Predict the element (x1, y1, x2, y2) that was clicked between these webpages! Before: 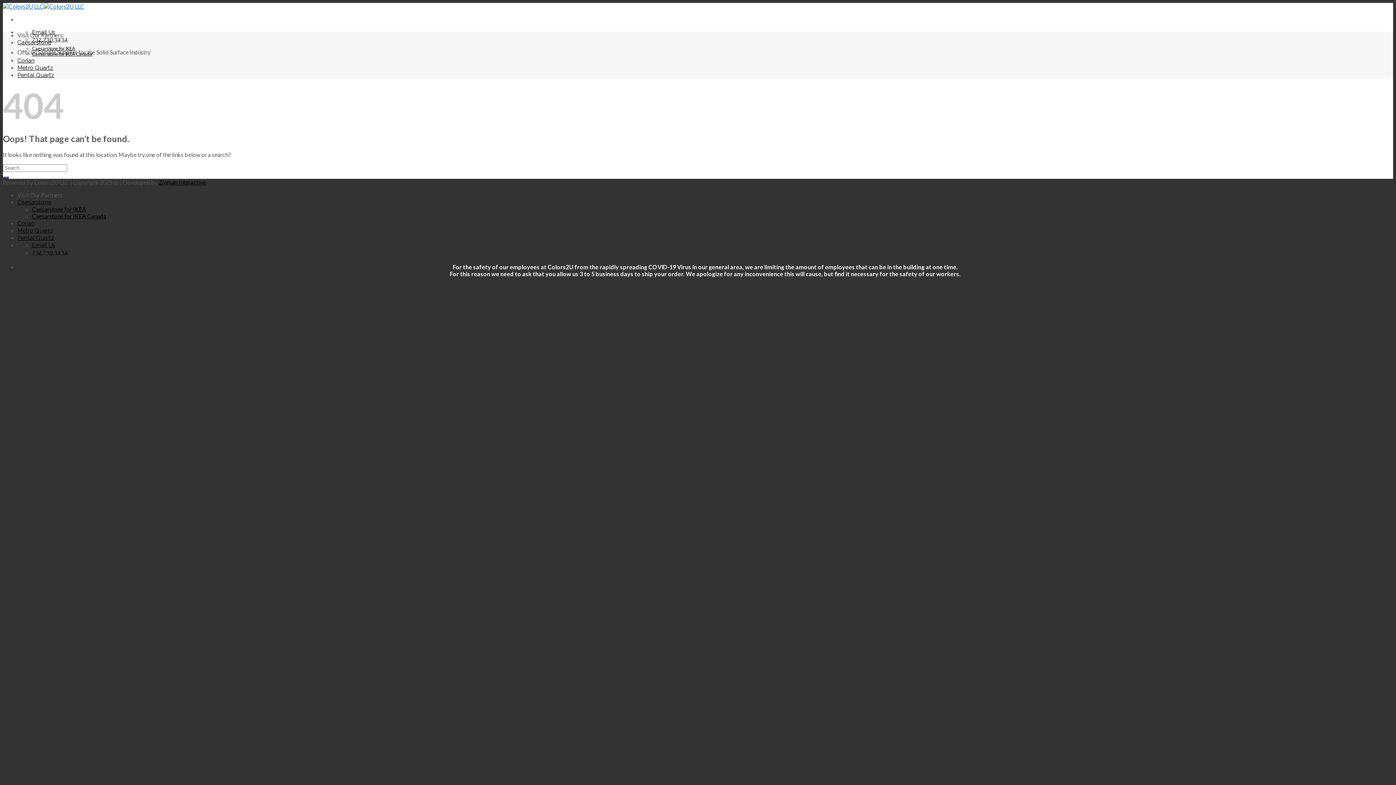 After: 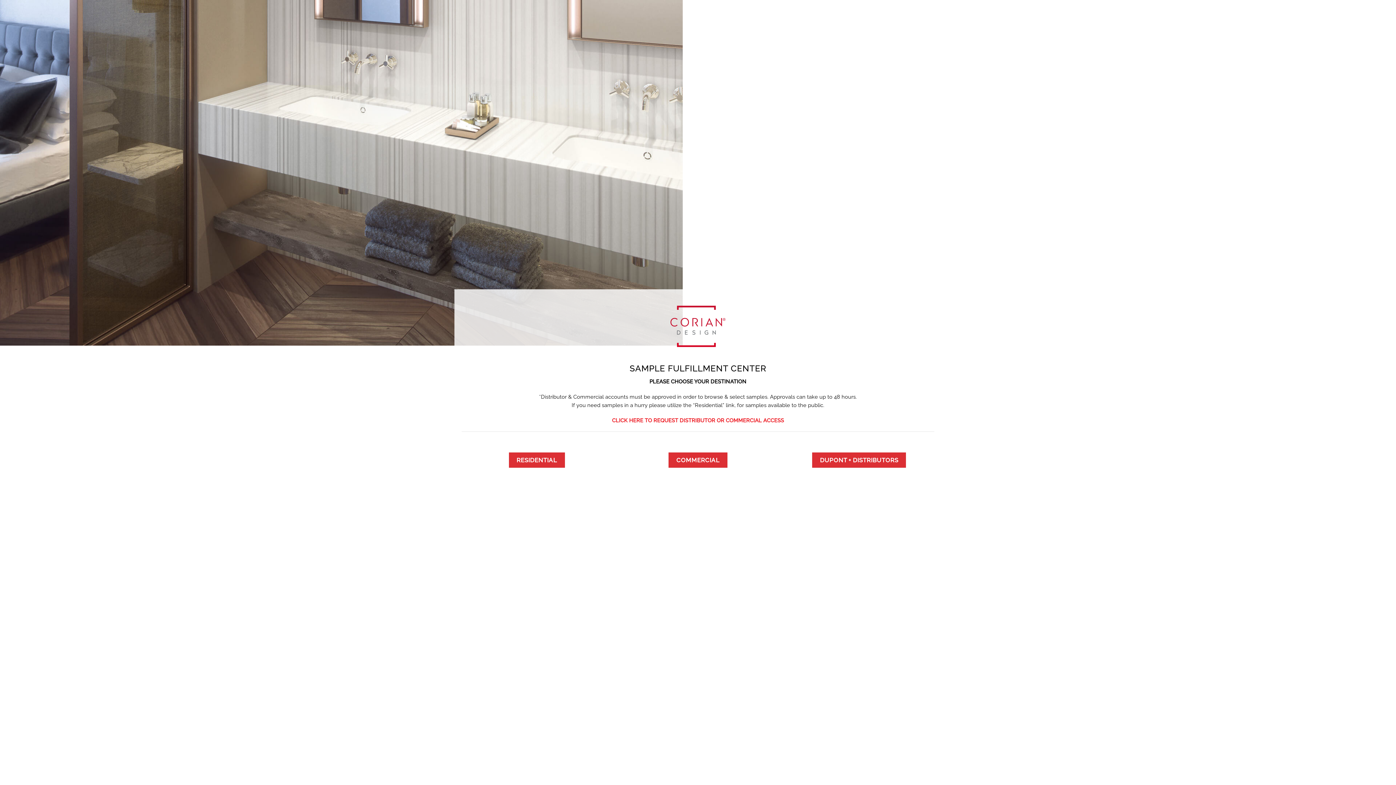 Action: bbox: (17, 57, 34, 64) label: Corian